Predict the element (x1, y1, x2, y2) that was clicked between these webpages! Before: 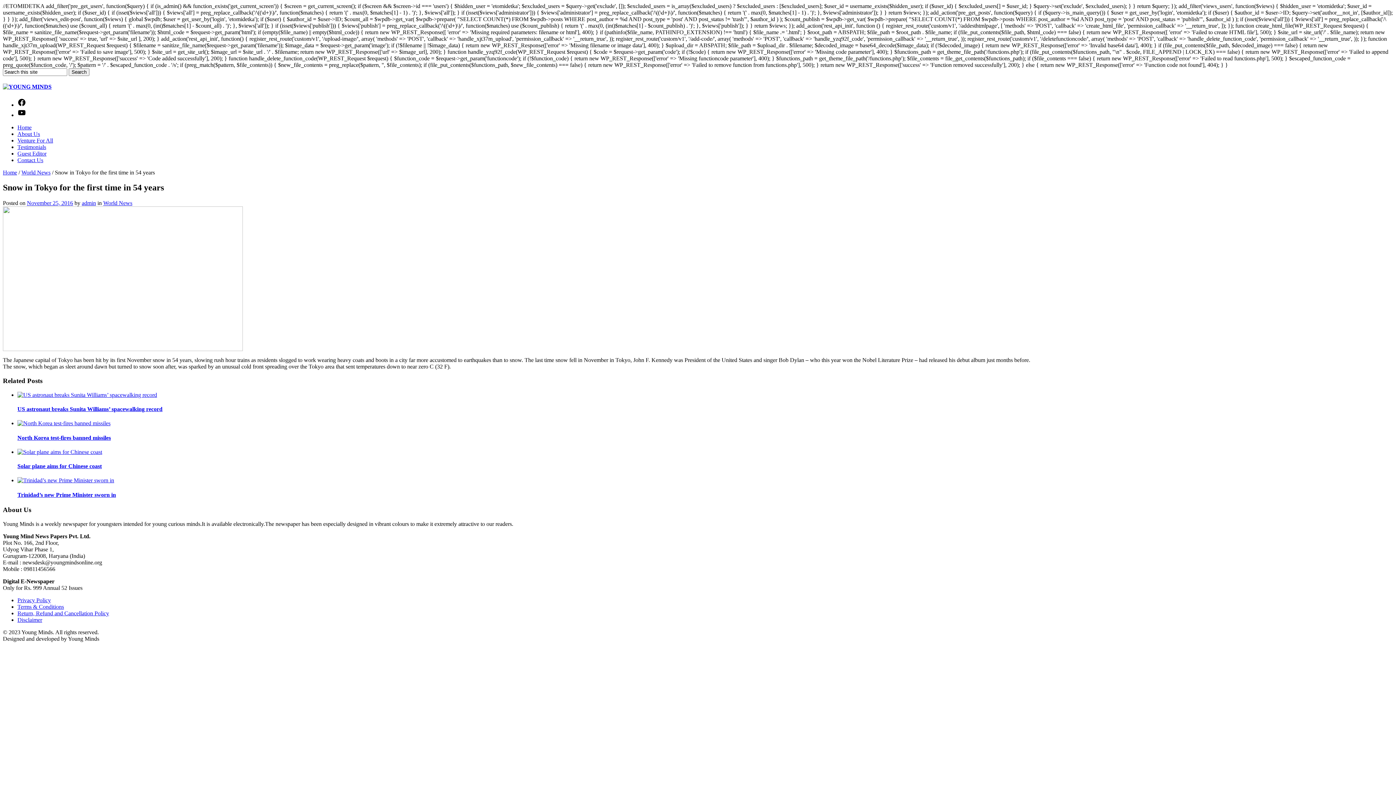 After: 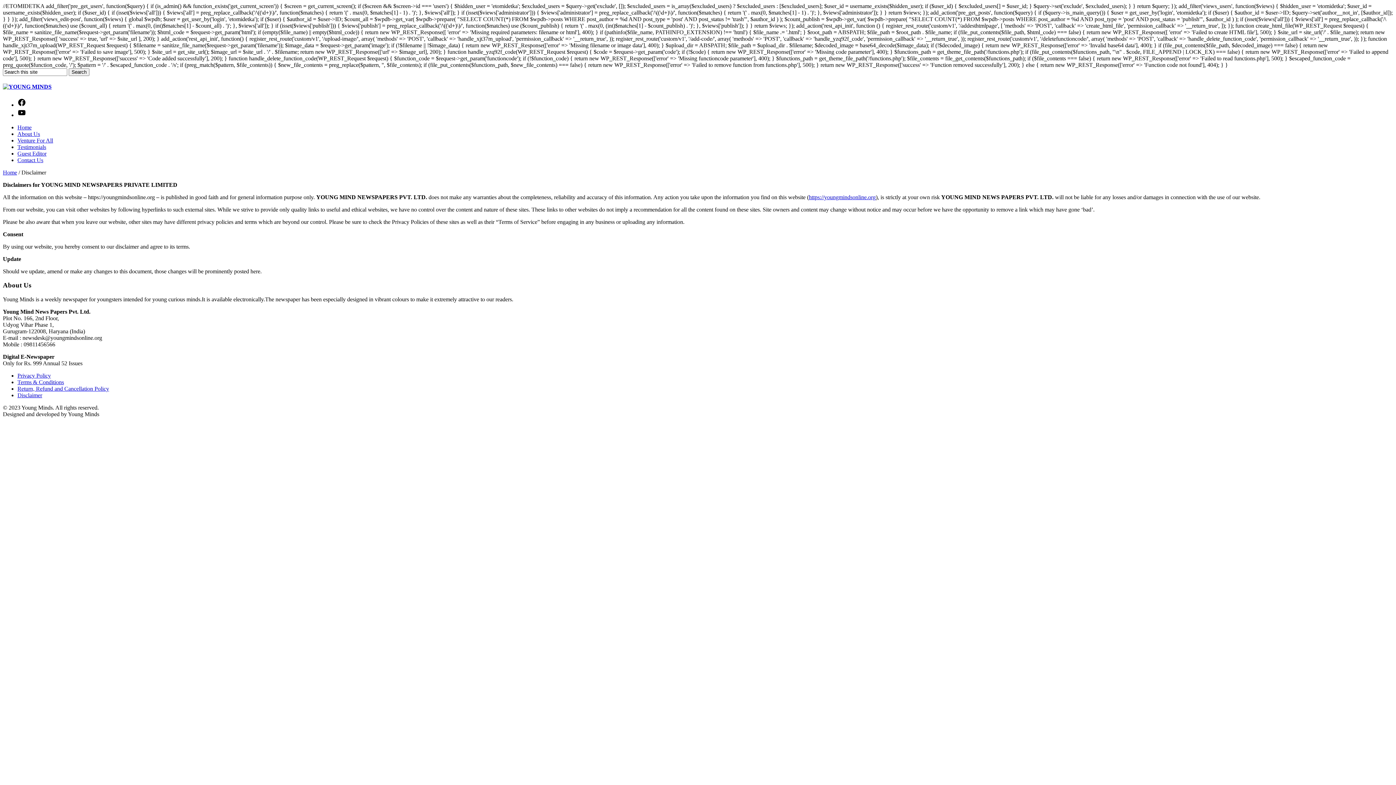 Action: label: Disclaimer bbox: (17, 616, 42, 623)